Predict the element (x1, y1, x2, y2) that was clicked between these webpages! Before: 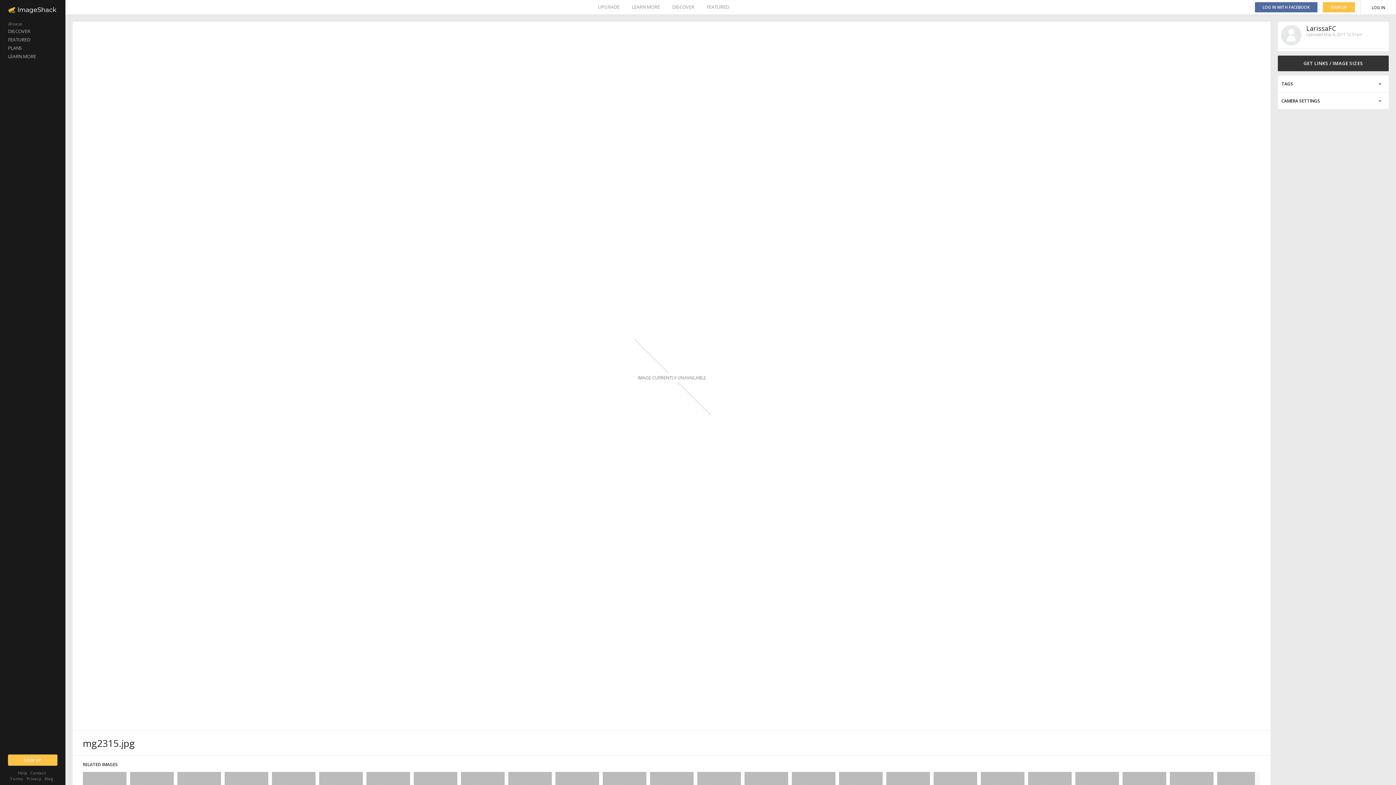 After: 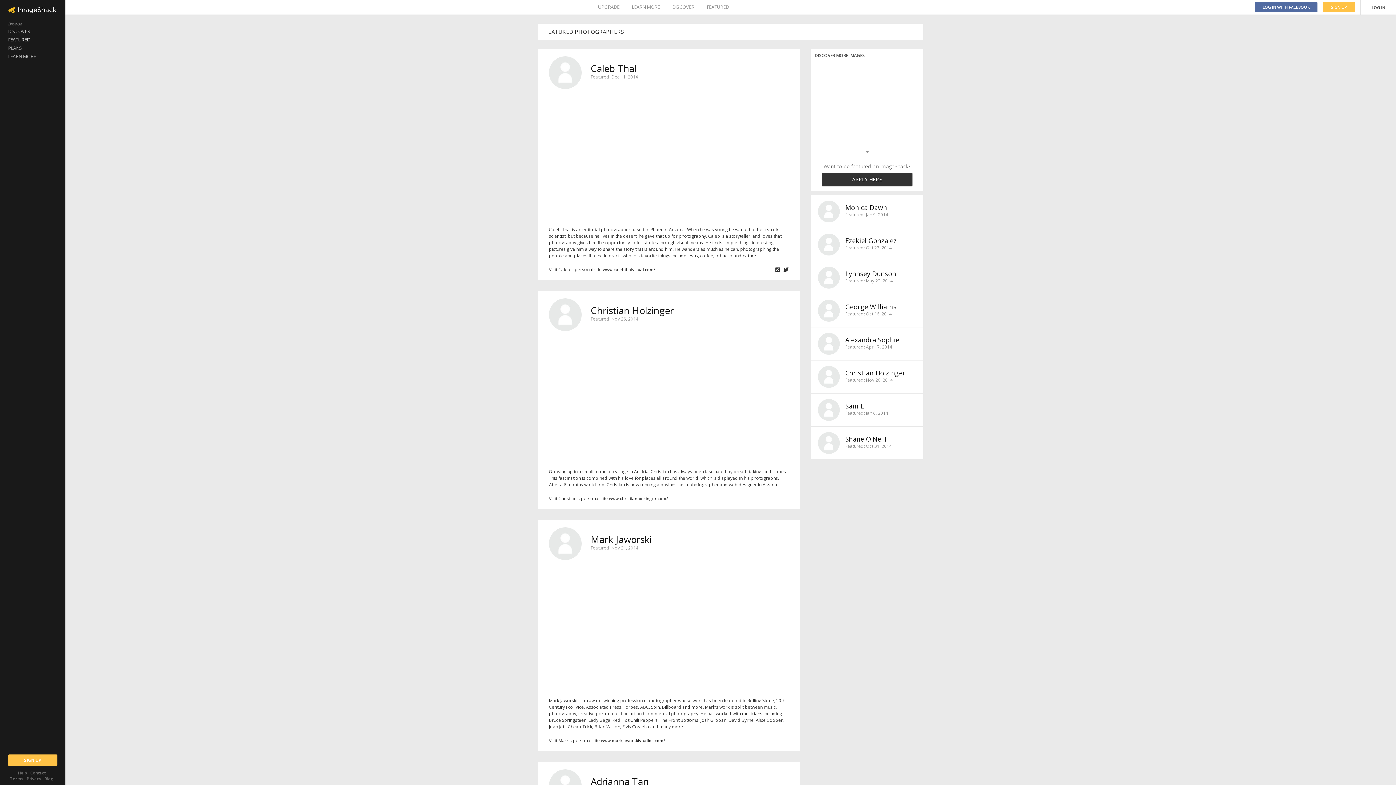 Action: label: FEATURED bbox: (0, 35, 65, 44)